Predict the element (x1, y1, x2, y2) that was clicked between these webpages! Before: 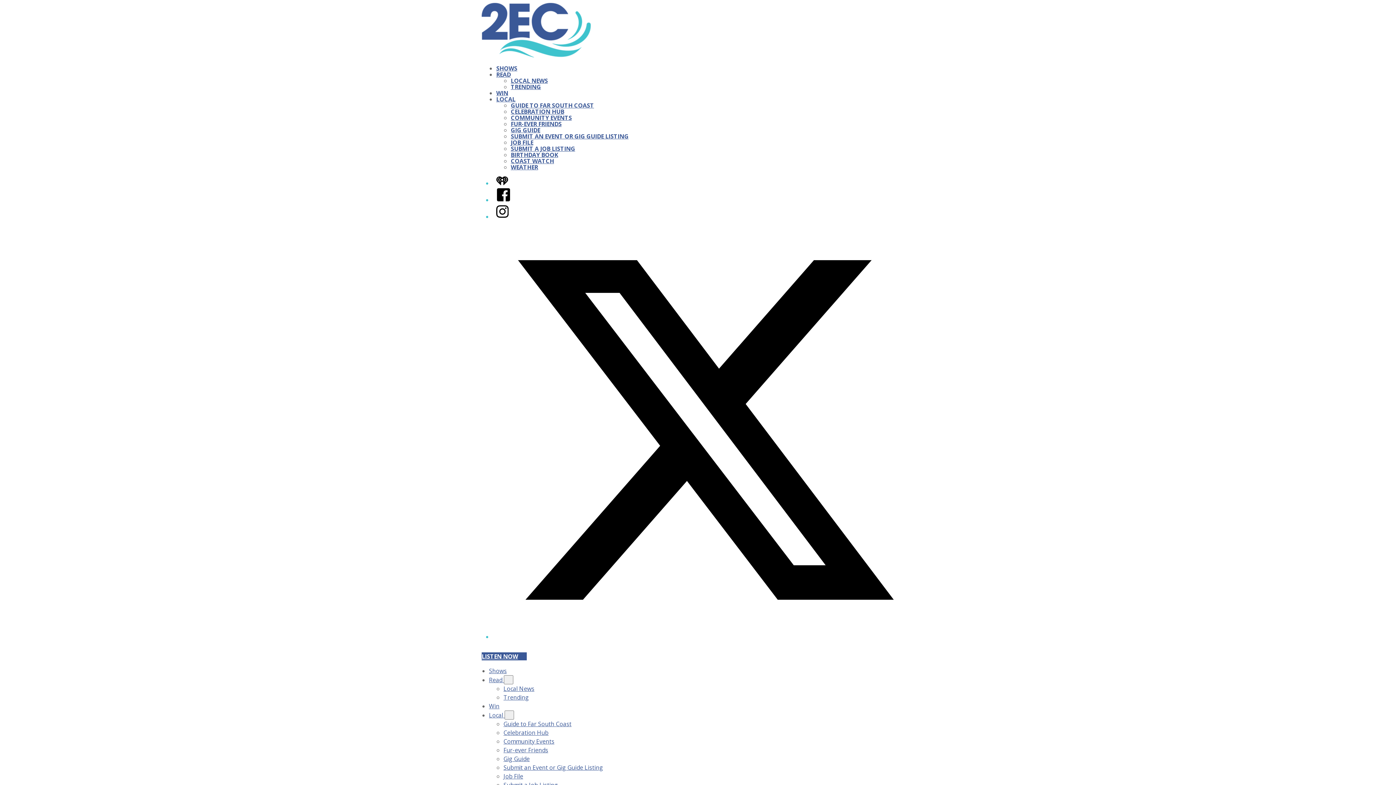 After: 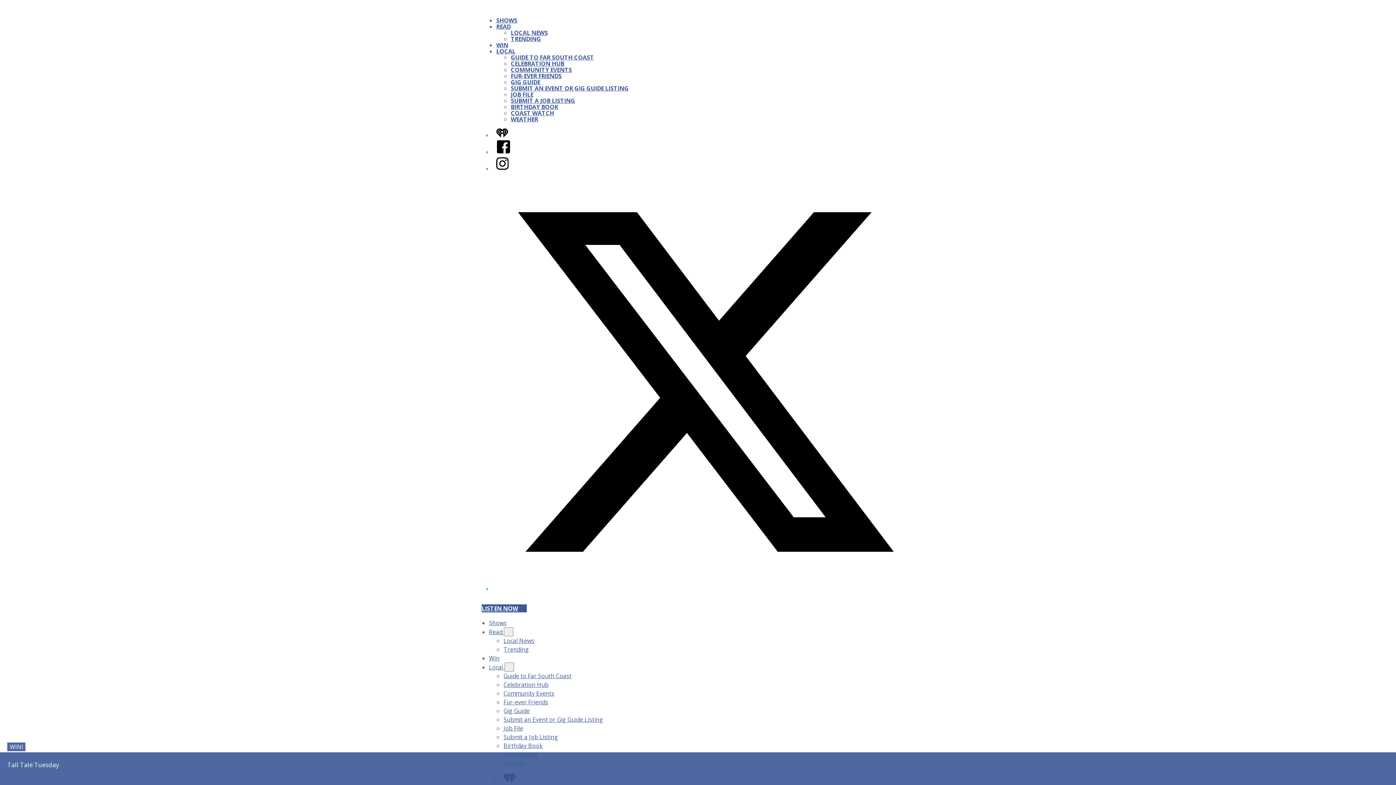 Action: bbox: (496, 95, 515, 103) label: LOCAL